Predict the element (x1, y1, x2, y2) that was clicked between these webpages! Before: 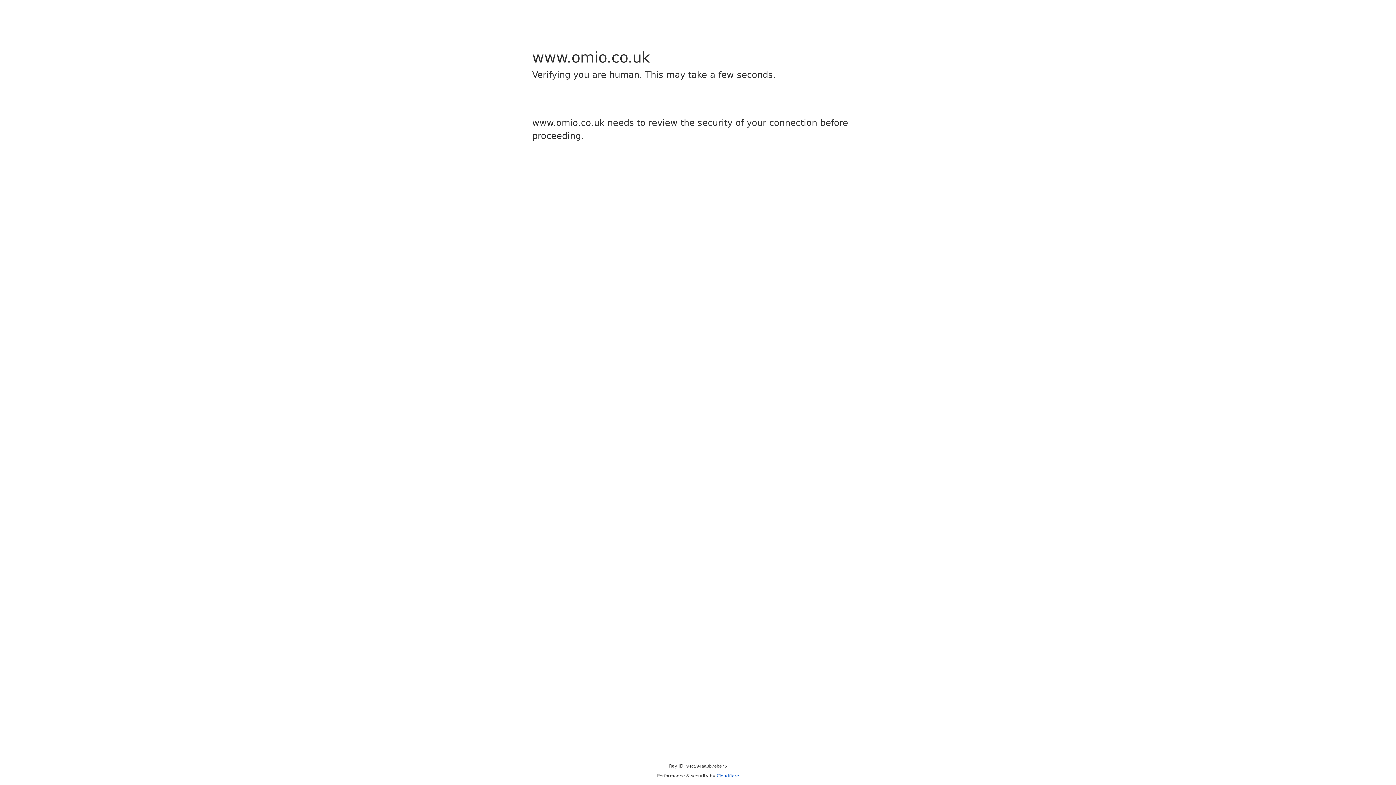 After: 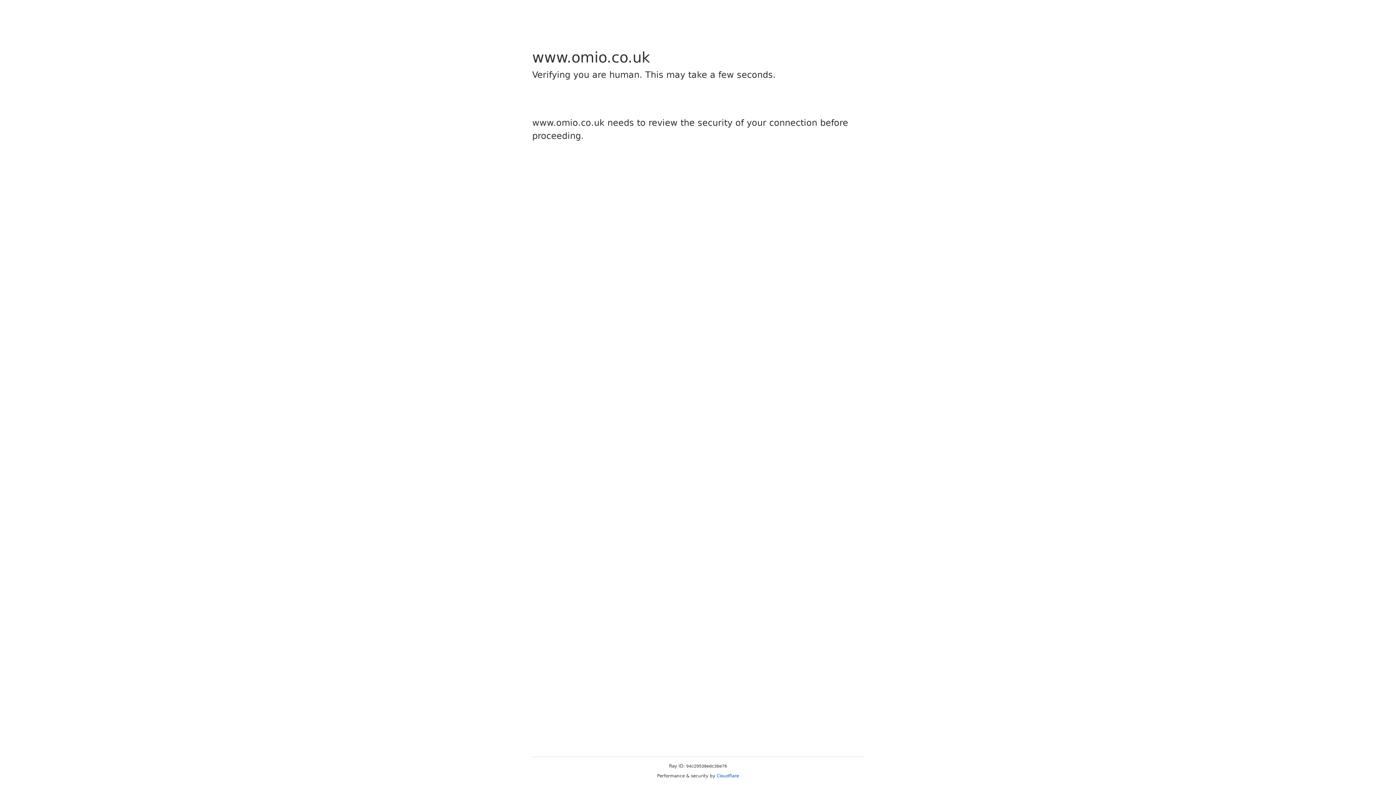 Action: label: Cloudflare bbox: (716, 773, 739, 778)